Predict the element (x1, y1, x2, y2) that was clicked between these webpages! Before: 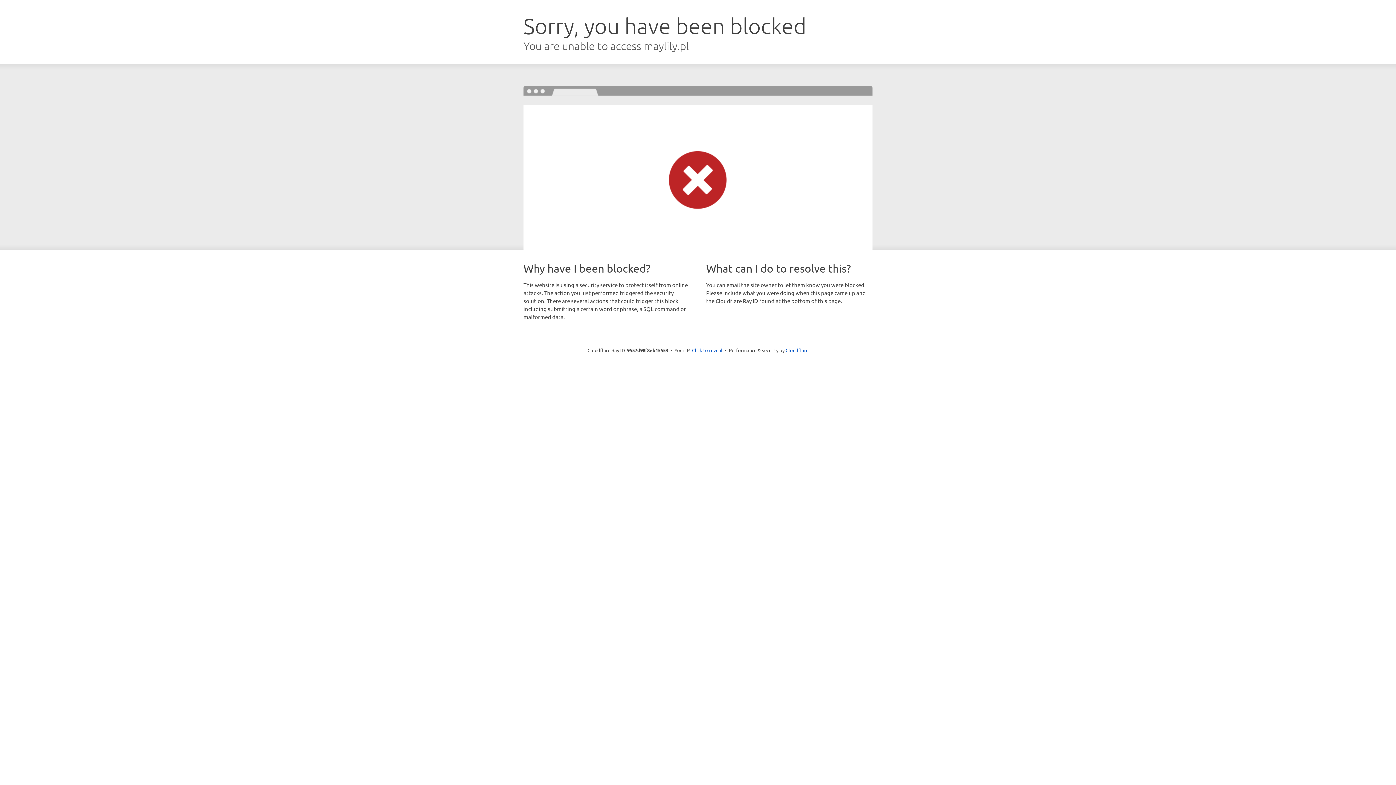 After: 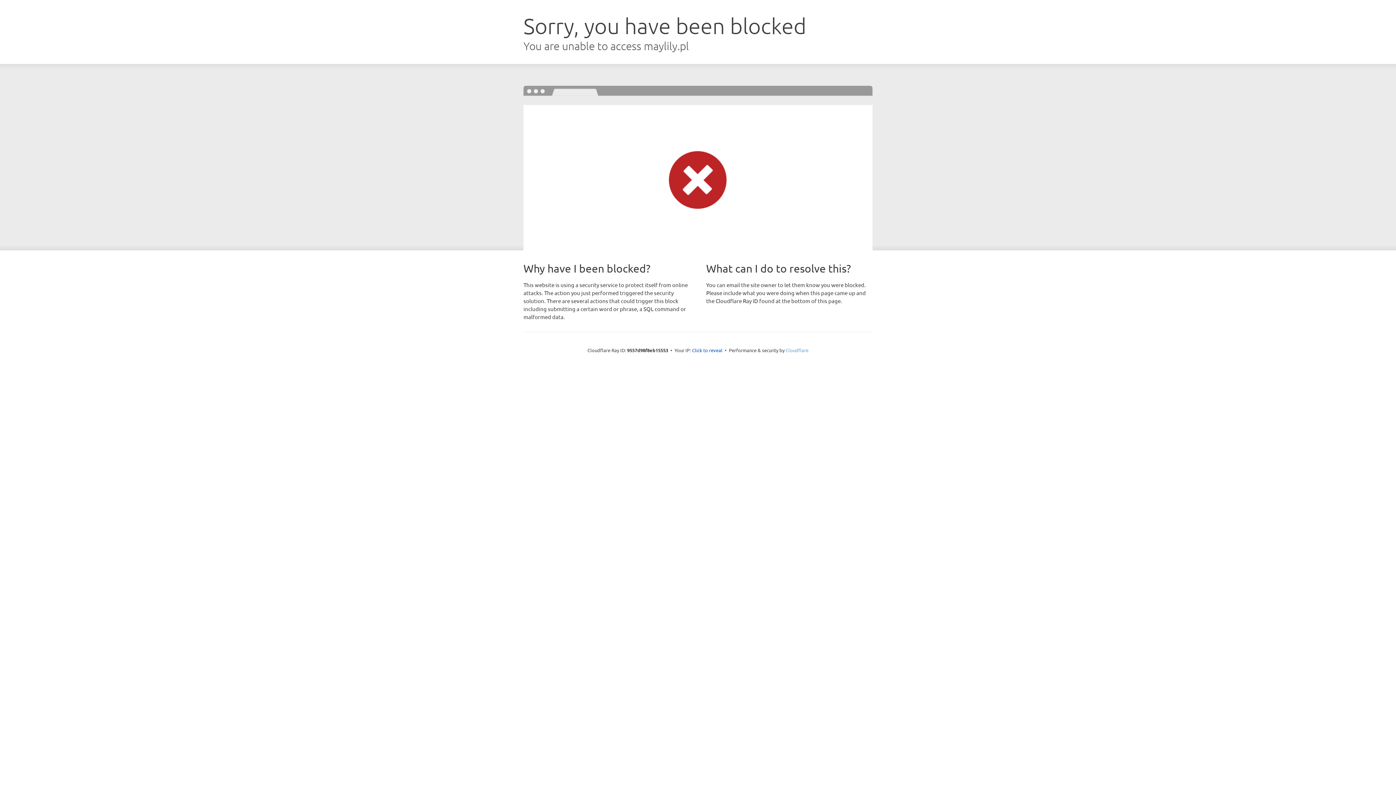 Action: label: Cloudflare bbox: (785, 347, 808, 353)